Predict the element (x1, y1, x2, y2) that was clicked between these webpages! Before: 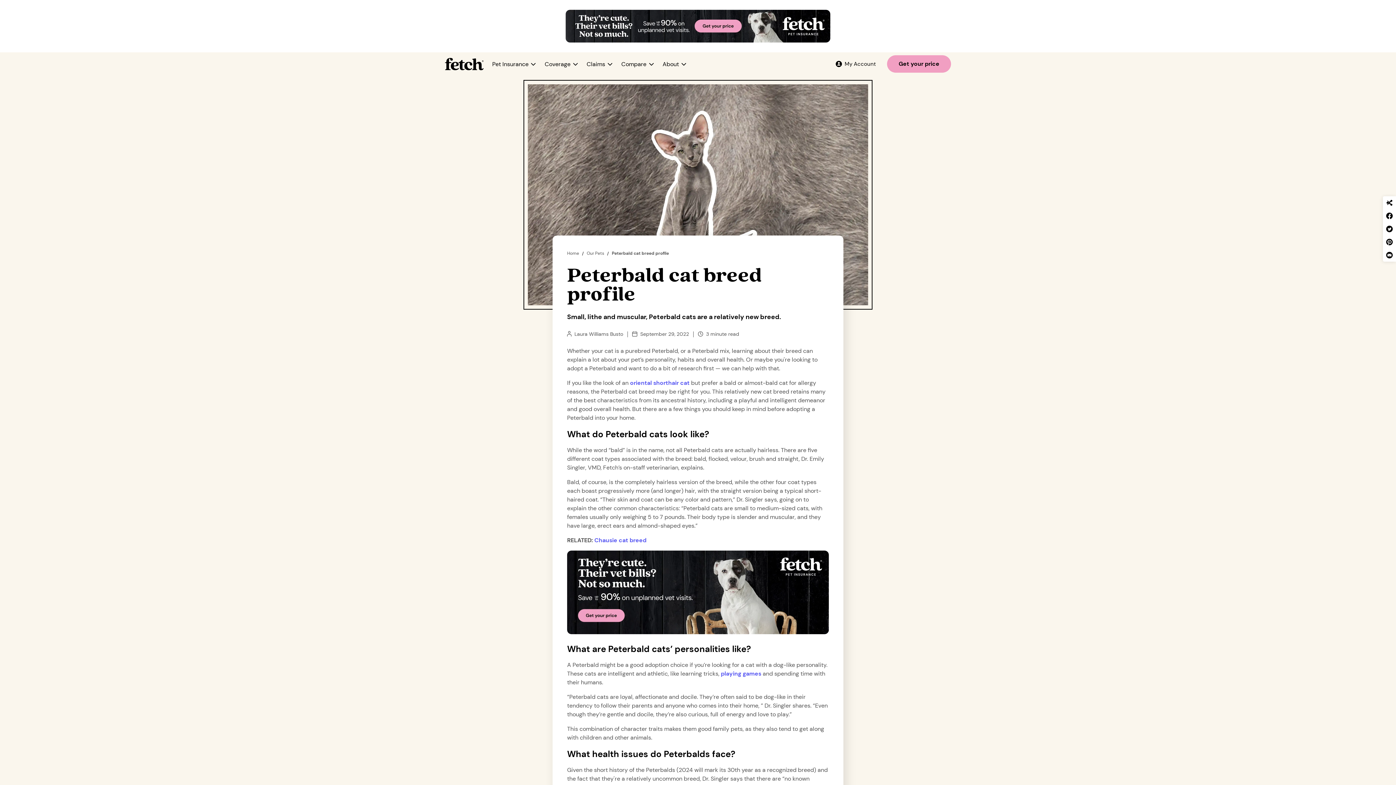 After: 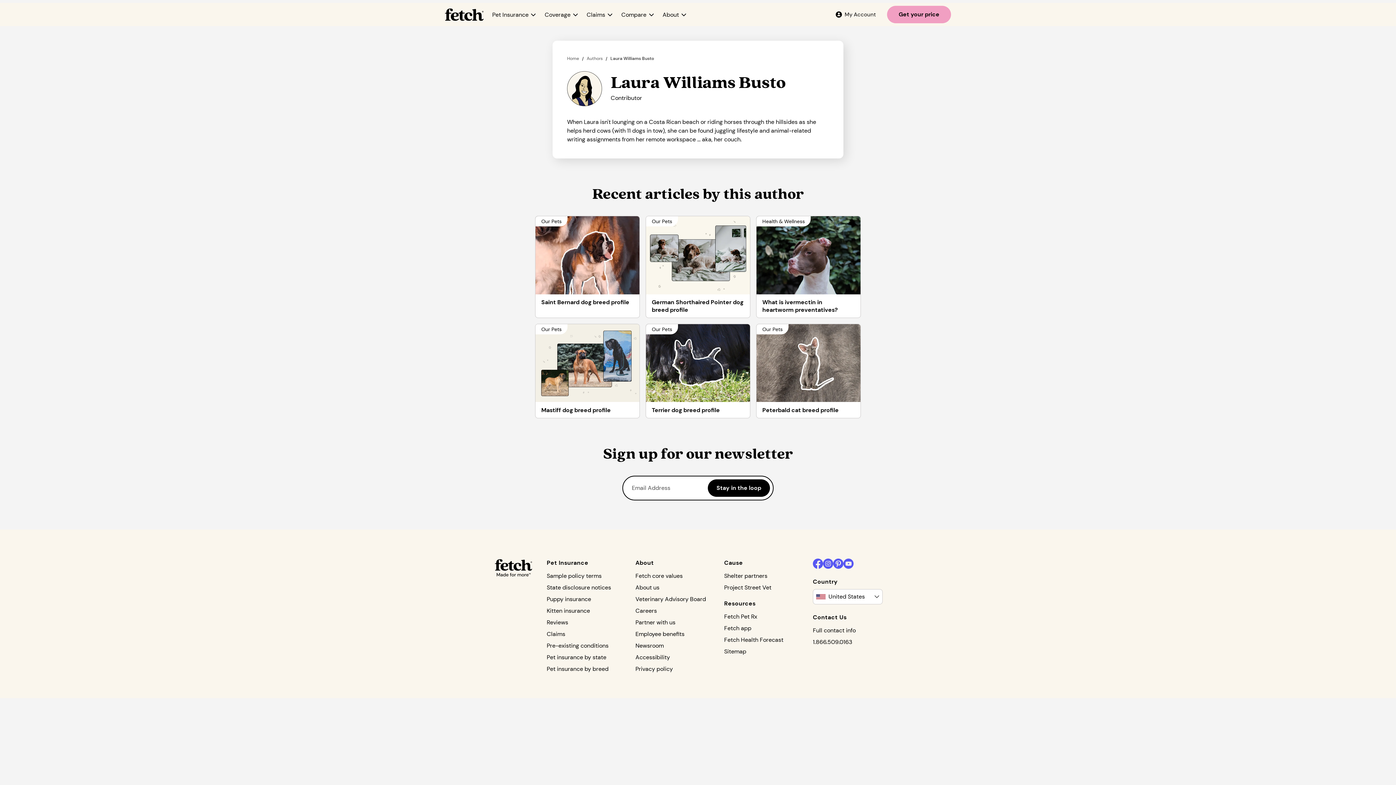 Action: label: Laura Williams Busto bbox: (574, 330, 623, 338)